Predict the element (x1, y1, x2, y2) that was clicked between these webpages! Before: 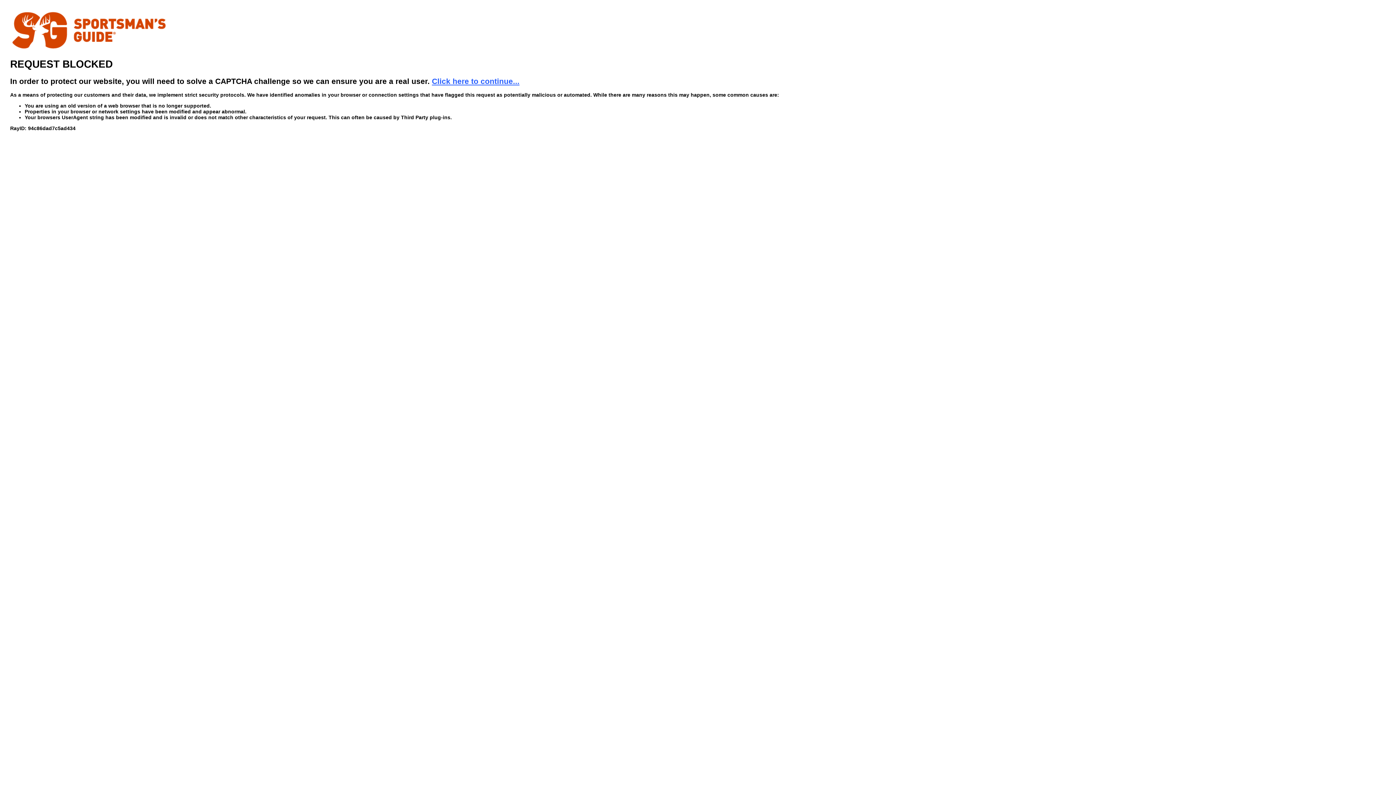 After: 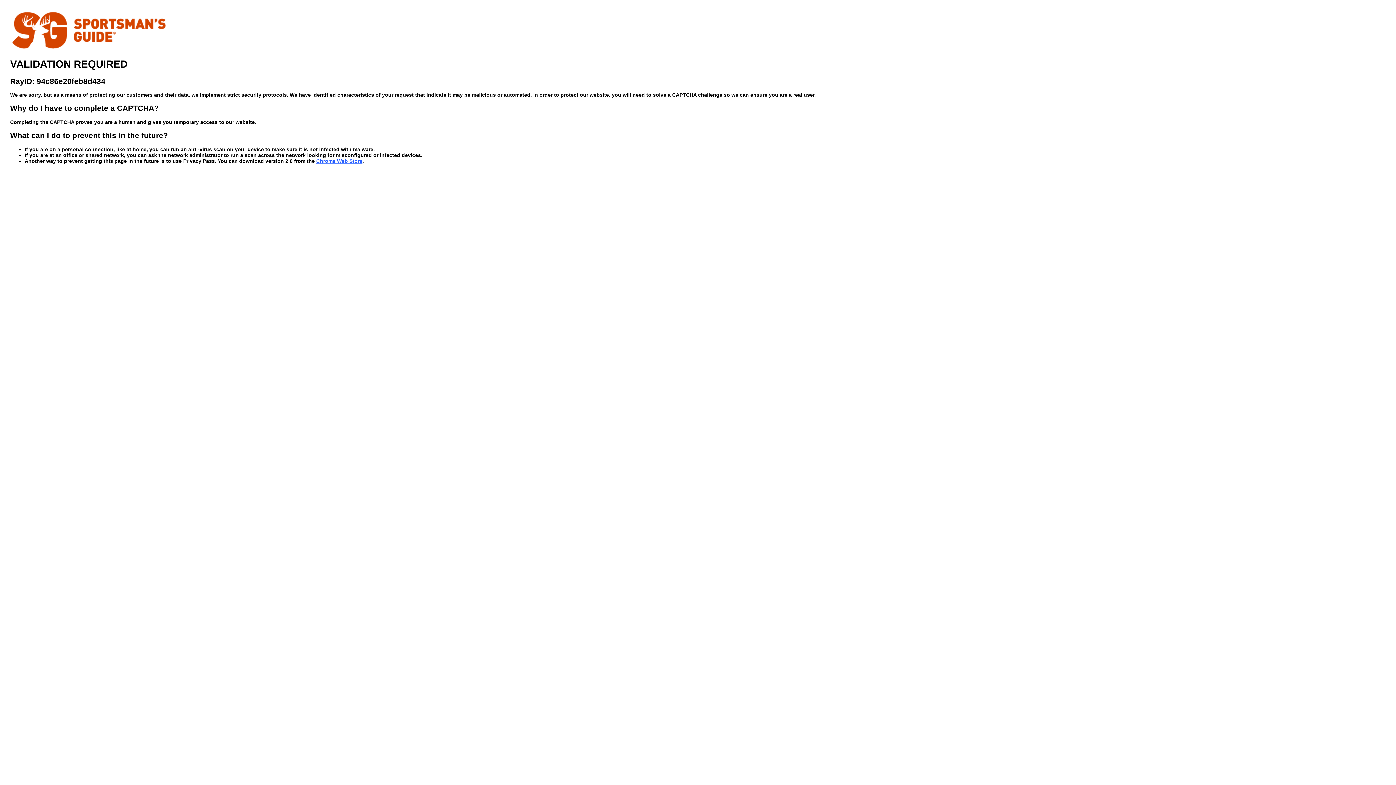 Action: bbox: (432, 76, 519, 85) label: Click here to continue...